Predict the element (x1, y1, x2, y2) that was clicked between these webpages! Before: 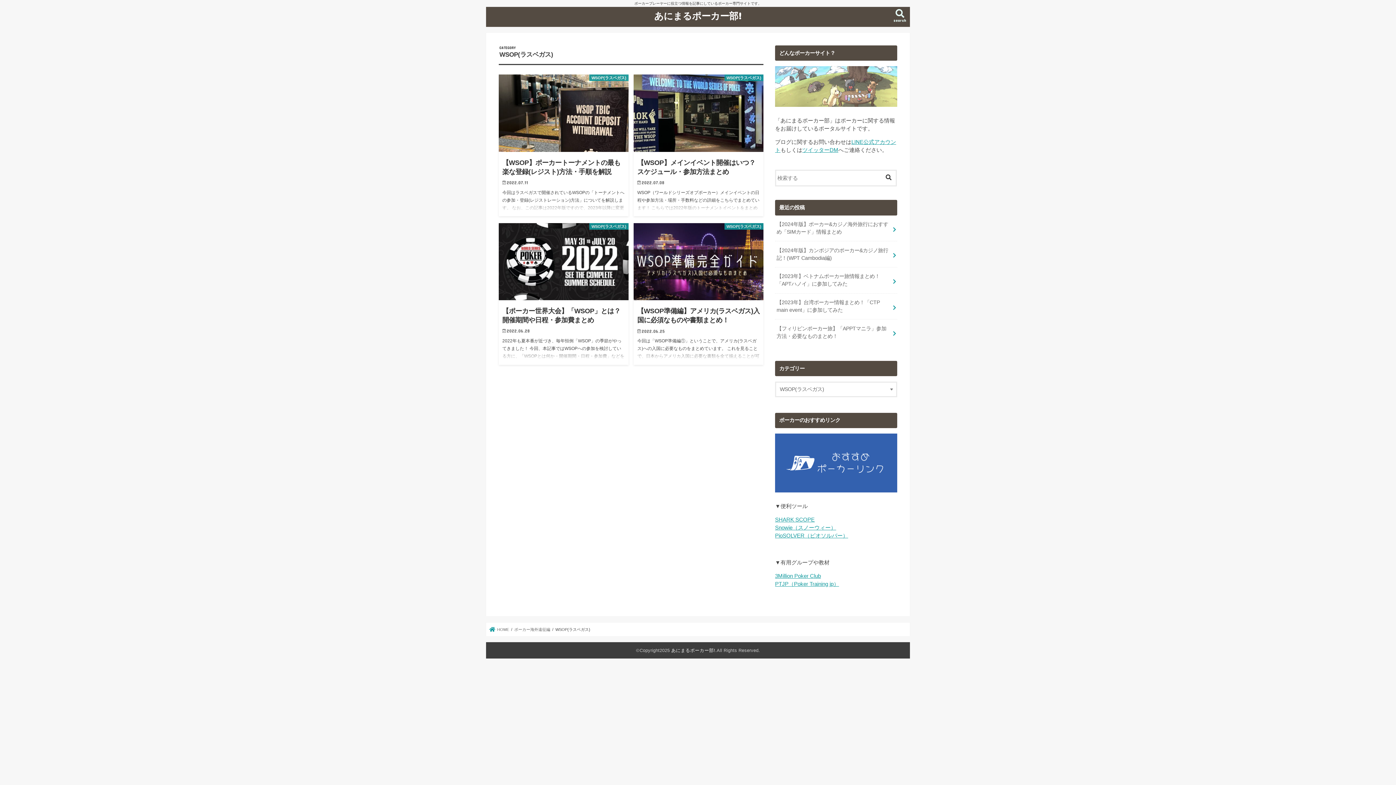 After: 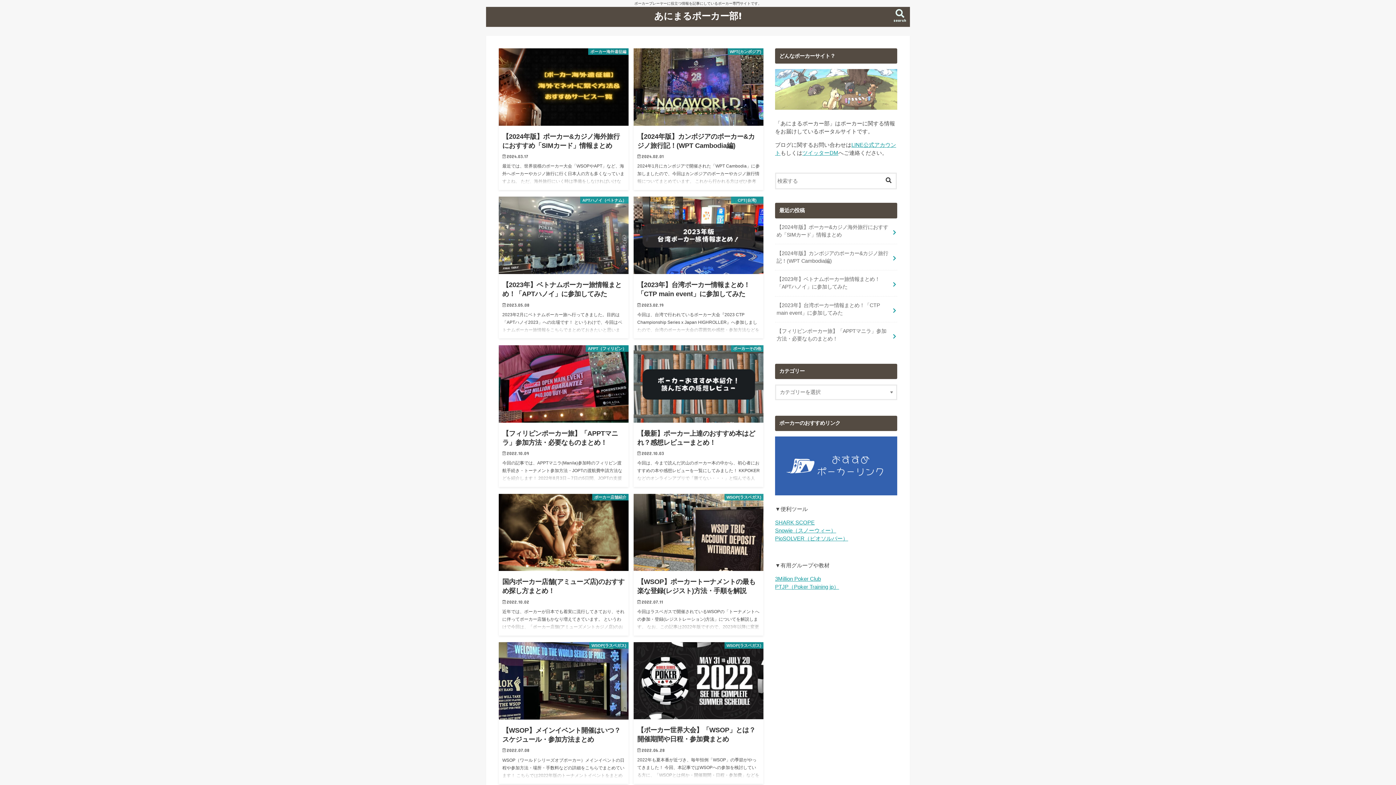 Action: bbox: (654, 9, 742, 21) label: あにまるポーカー部!